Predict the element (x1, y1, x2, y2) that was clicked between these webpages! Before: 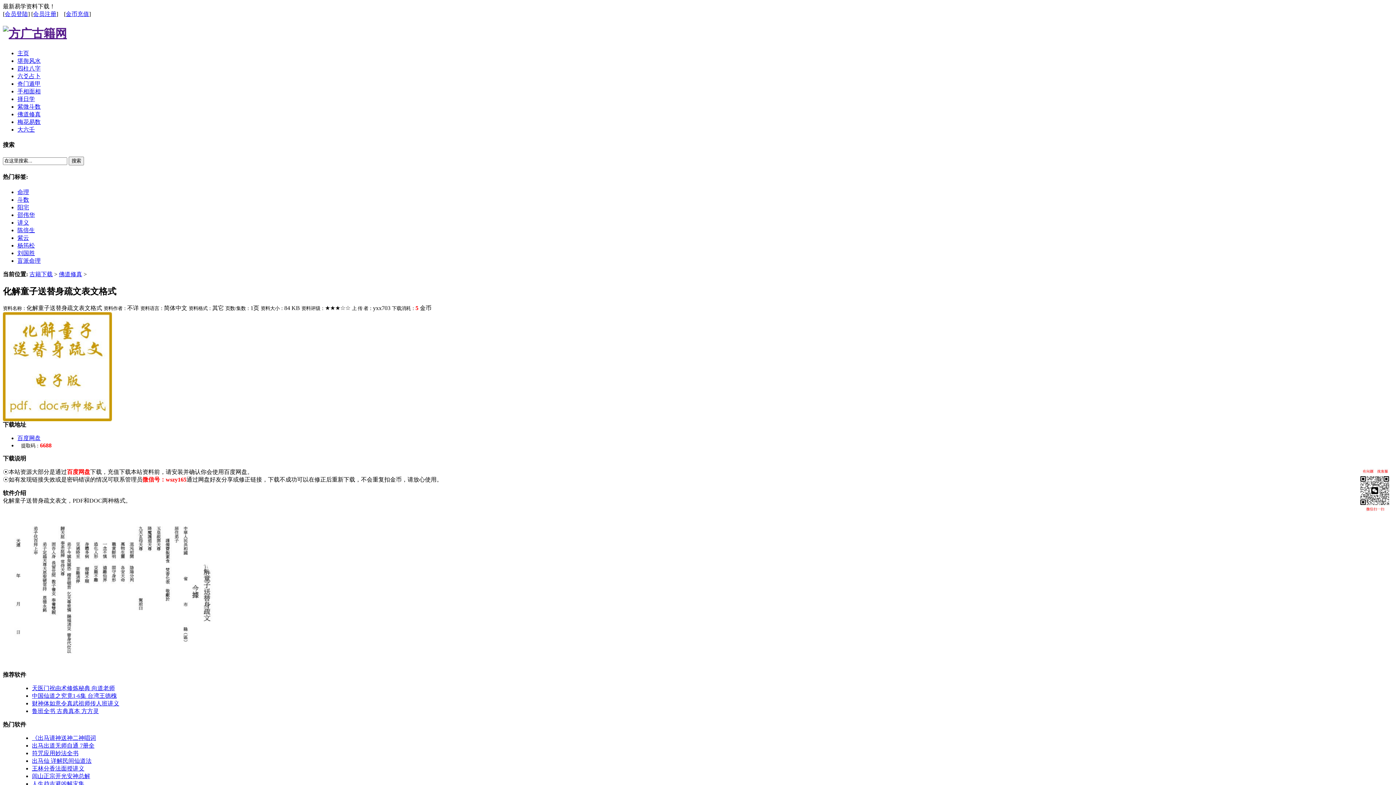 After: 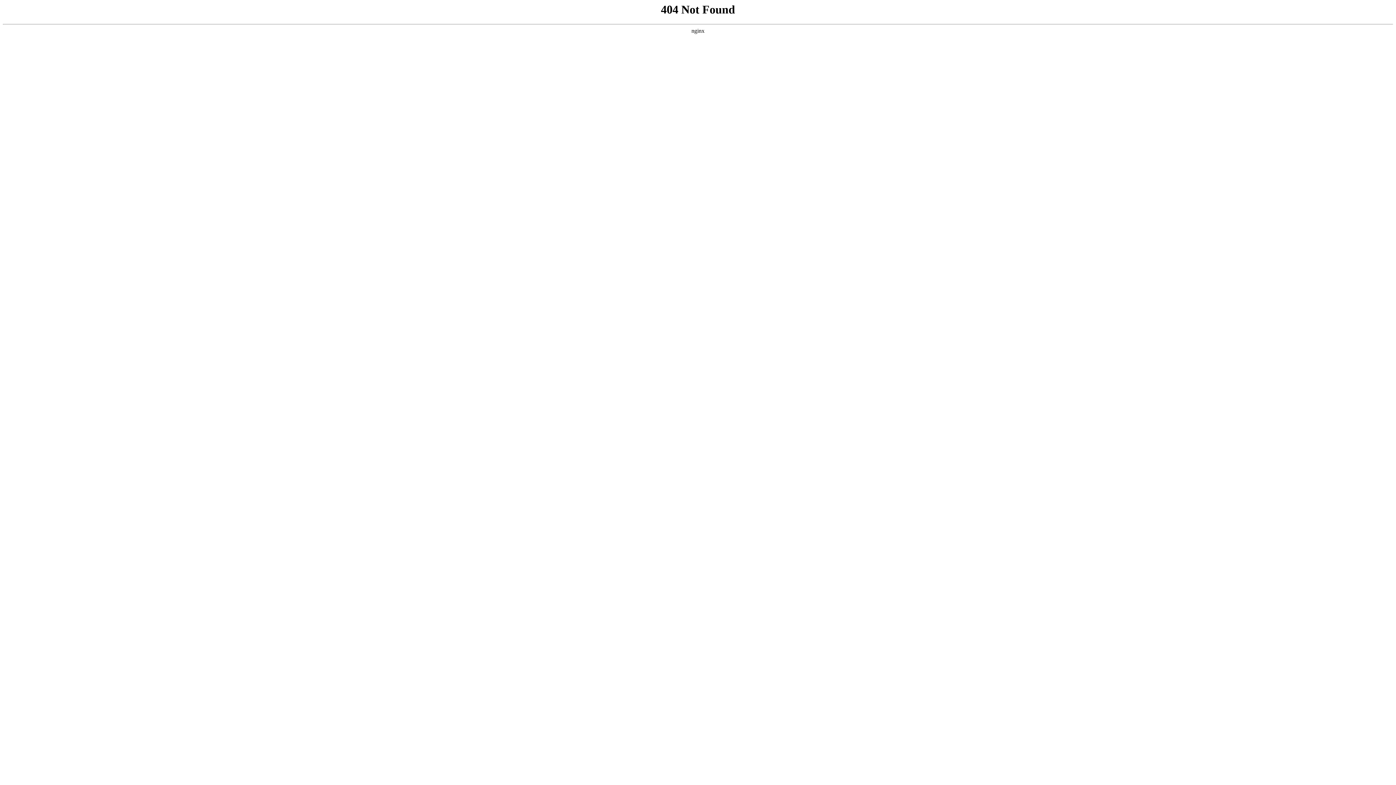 Action: label: 命理 bbox: (17, 189, 29, 195)